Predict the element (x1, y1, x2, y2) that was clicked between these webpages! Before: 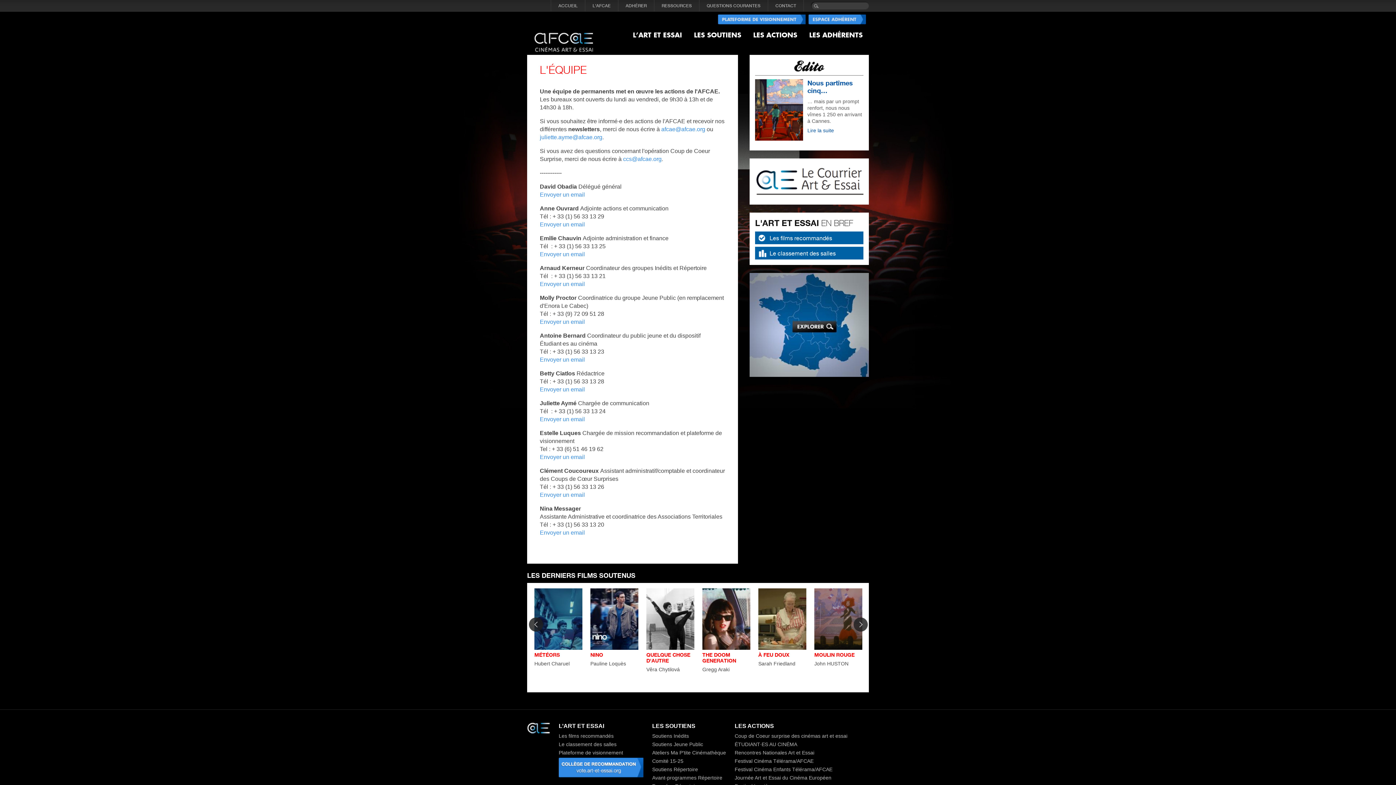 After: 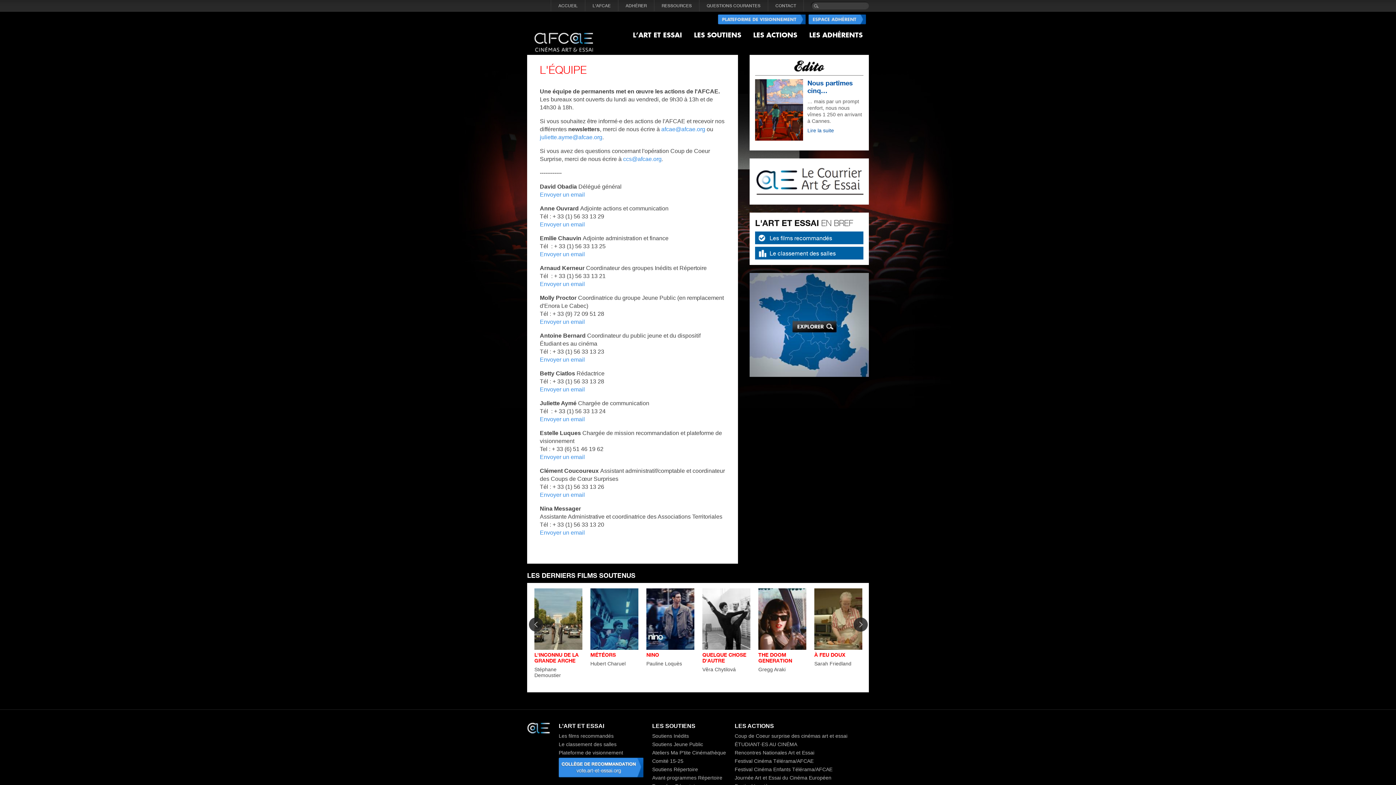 Action: label: Envoyer un email bbox: (540, 318, 585, 325)